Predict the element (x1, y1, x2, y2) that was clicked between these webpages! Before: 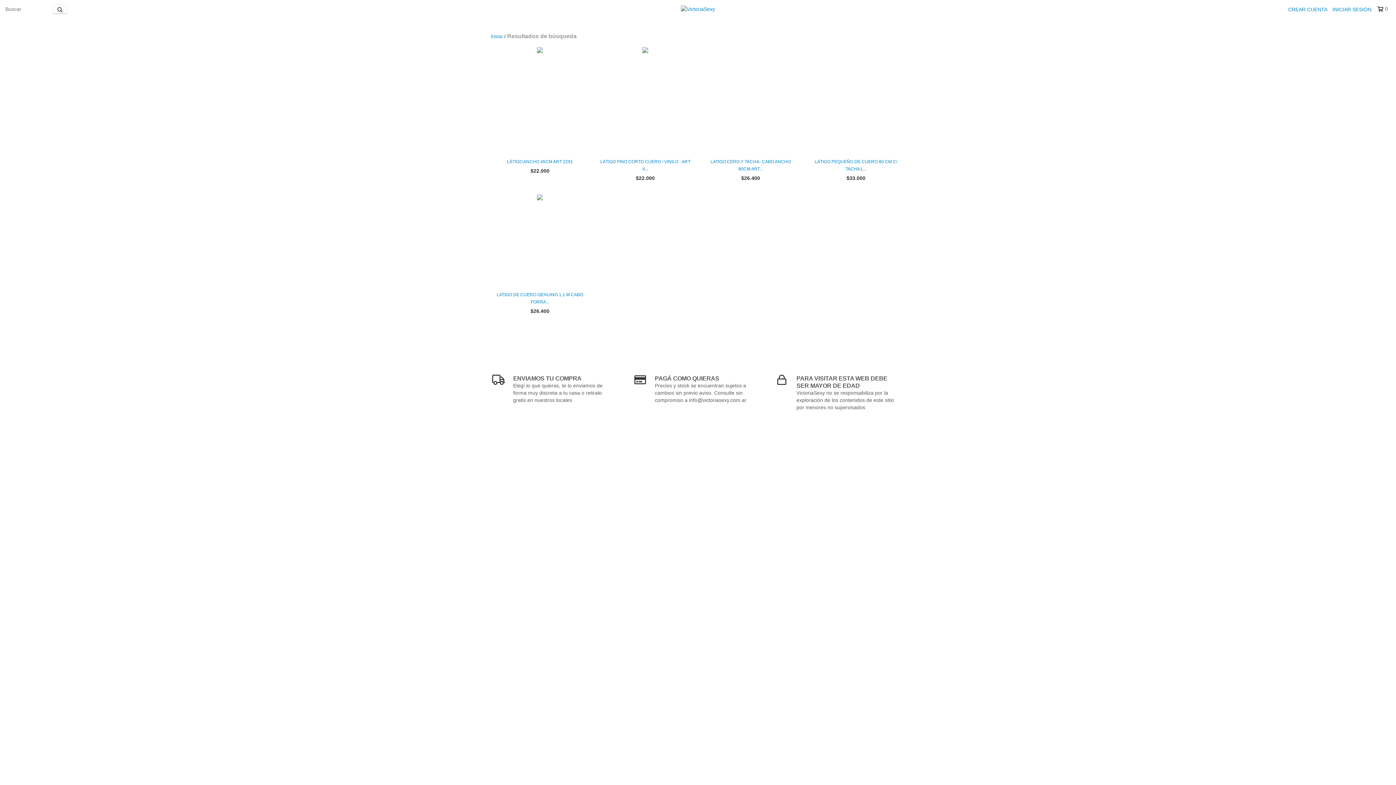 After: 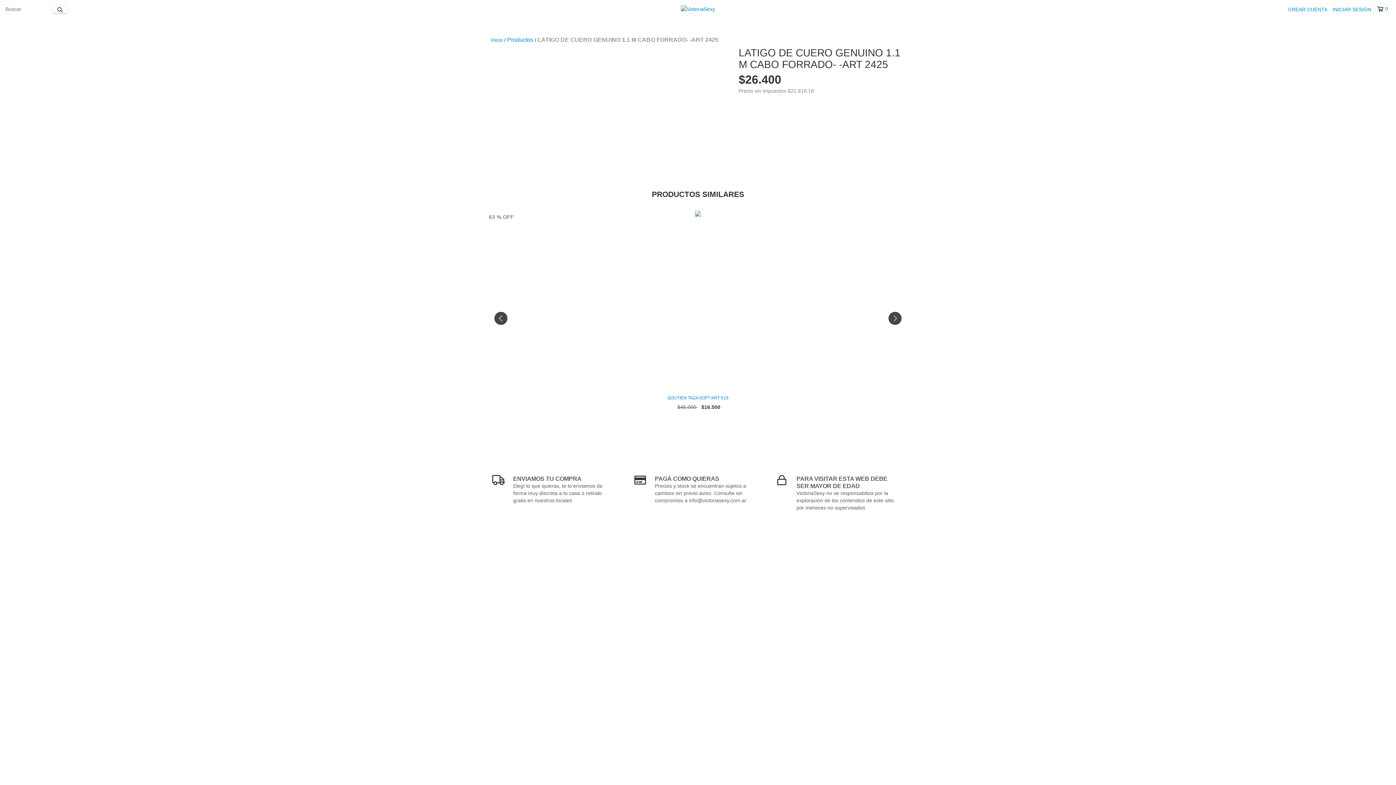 Action: bbox: (494, 291, 585, 305) label: LATIGO DE CUERO GENUINO 1.1 M CABO FORRADO- -ART 2425